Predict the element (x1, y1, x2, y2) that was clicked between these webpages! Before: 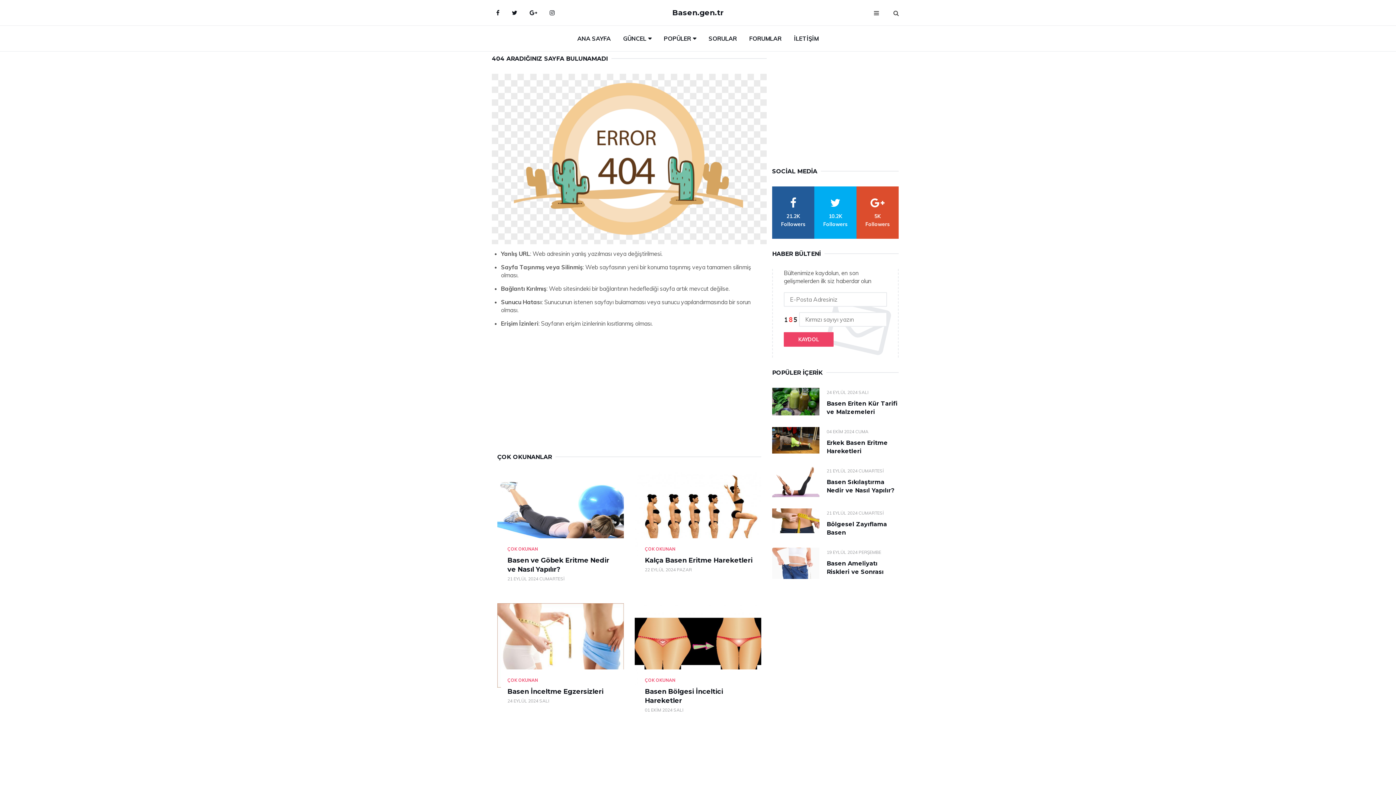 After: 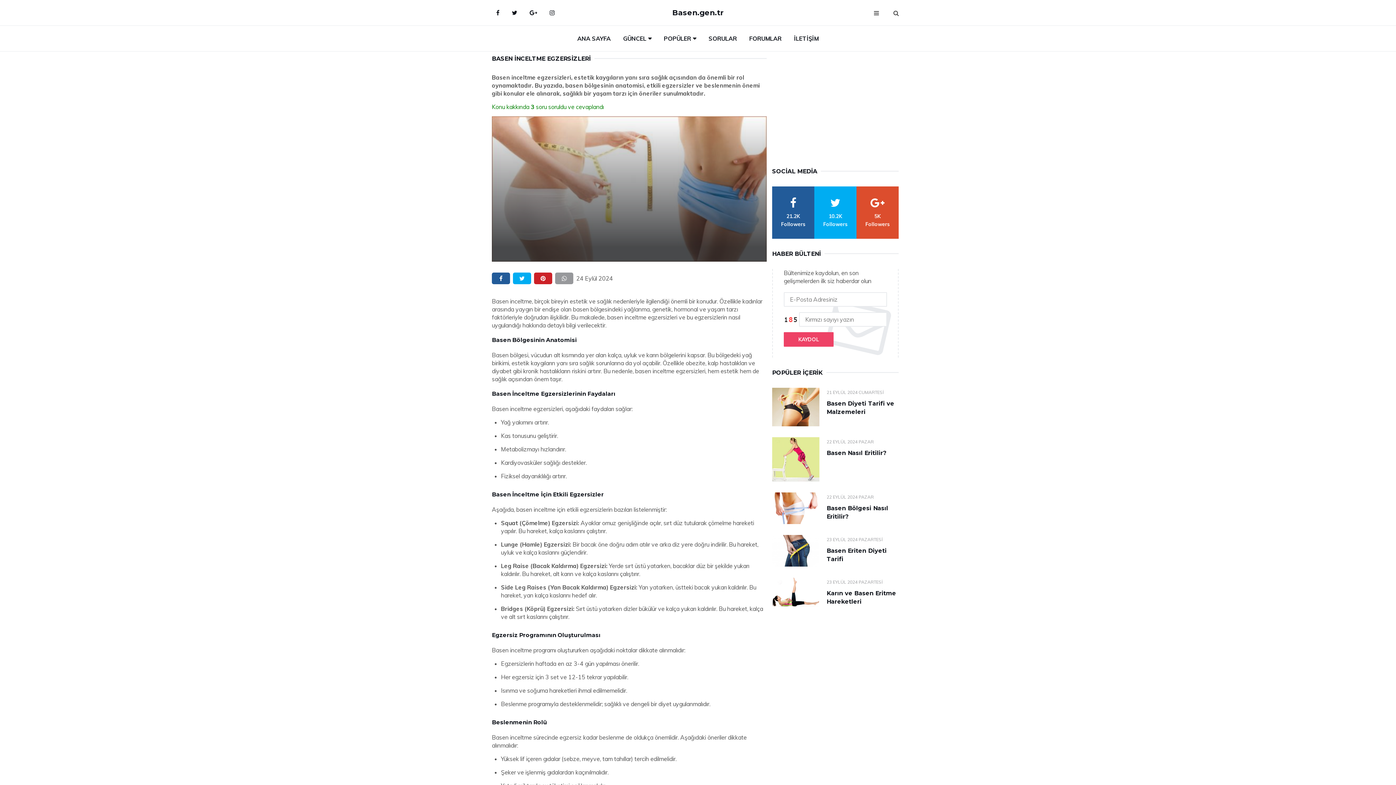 Action: bbox: (507, 688, 603, 696) label: Basen İnceltme Egzersizleri